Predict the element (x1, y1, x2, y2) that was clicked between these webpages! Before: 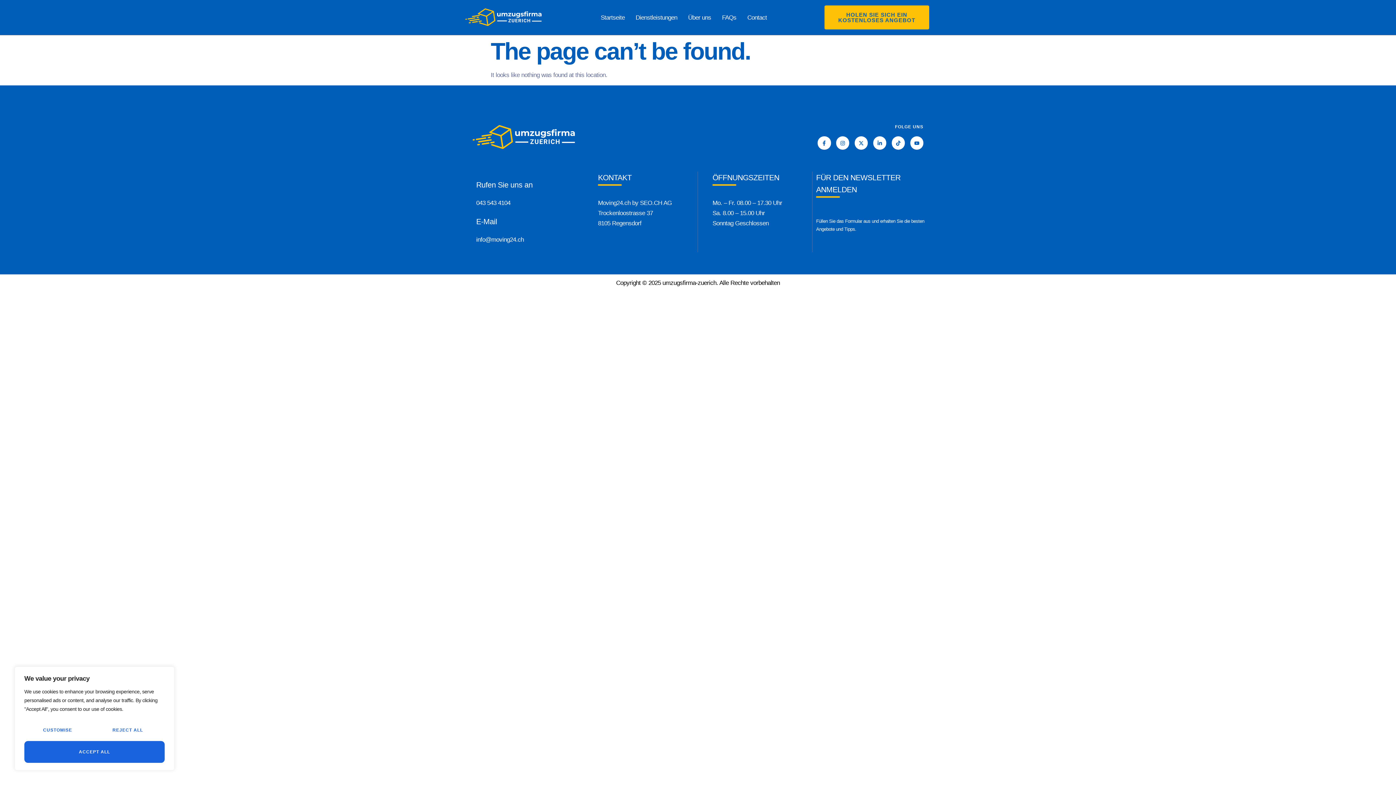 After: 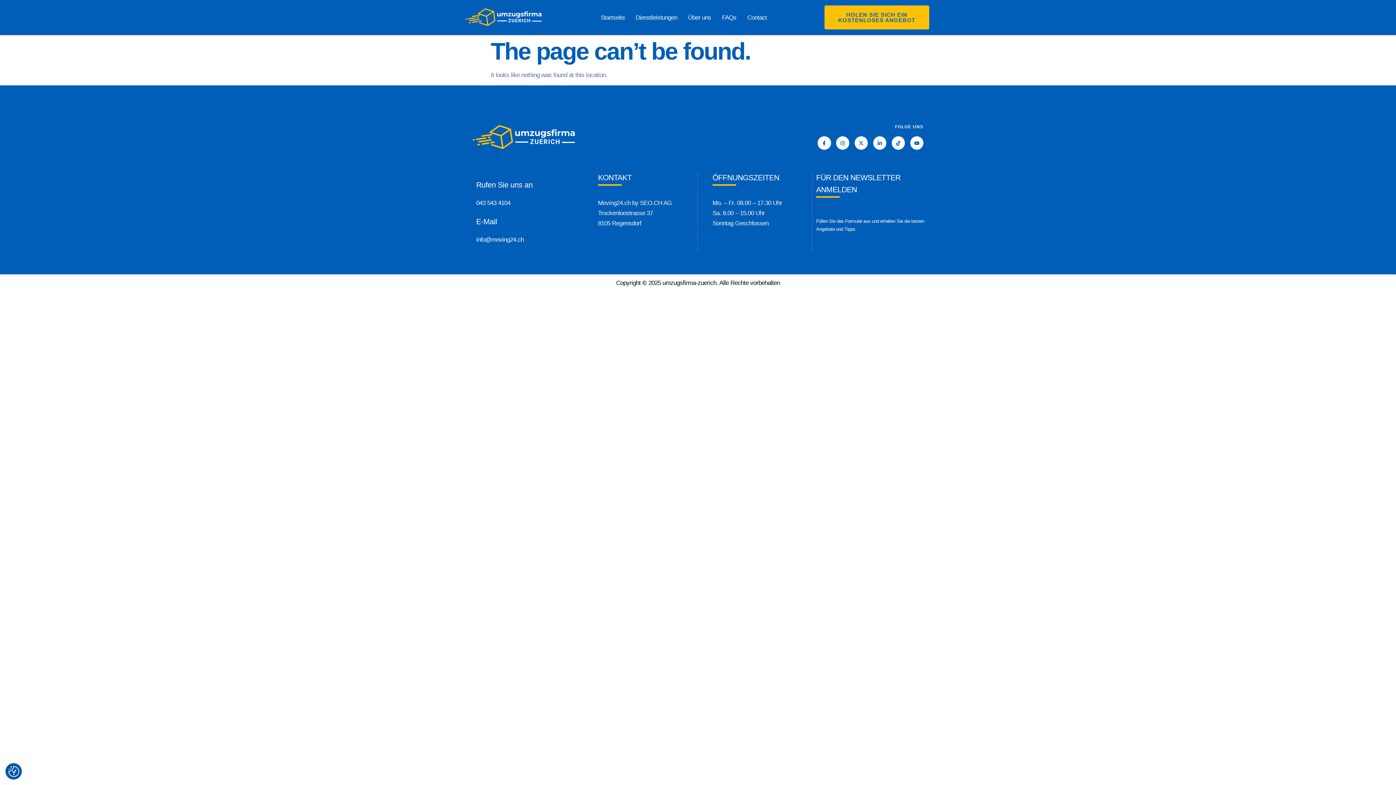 Action: bbox: (93, 719, 161, 741) label: Reject All